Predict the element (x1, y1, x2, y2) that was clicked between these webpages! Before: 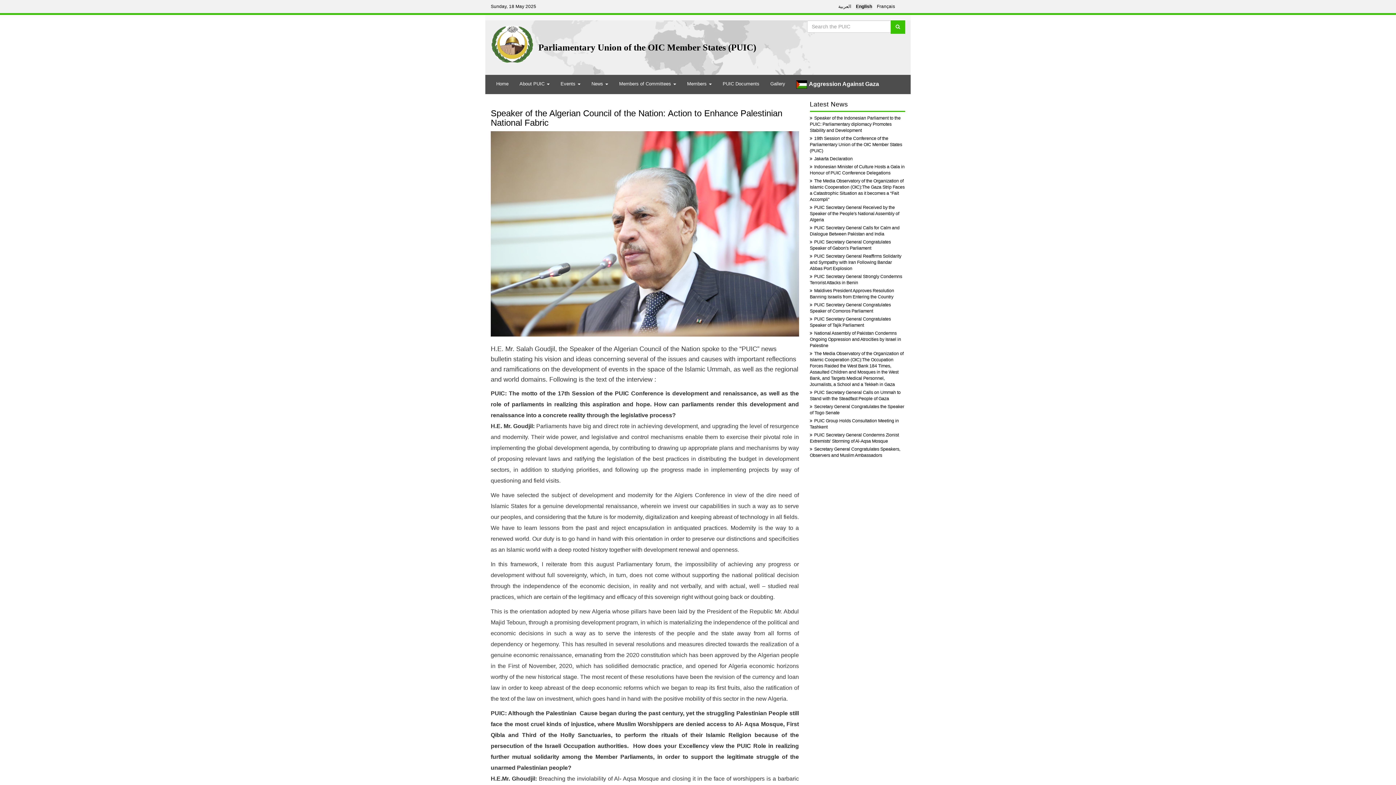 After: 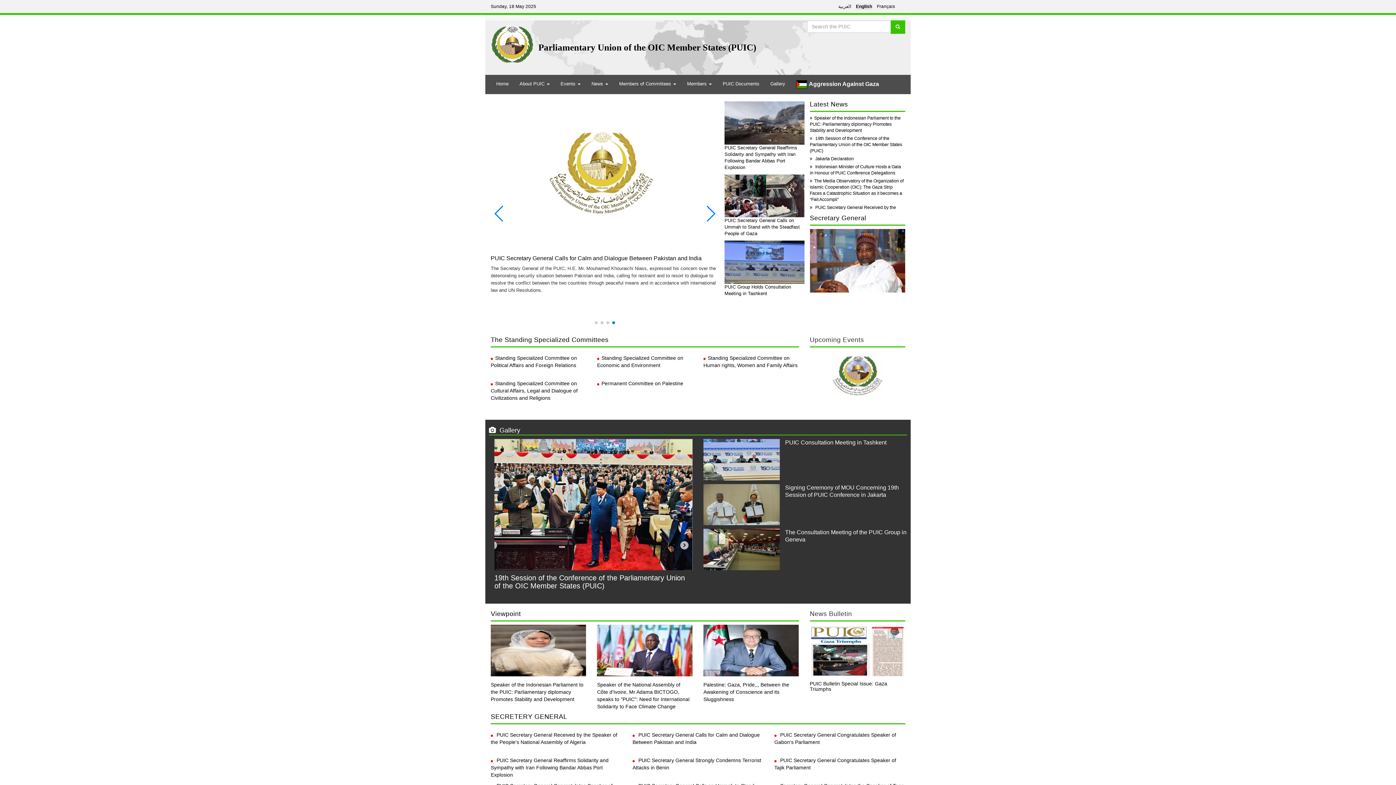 Action: bbox: (490, 74, 514, 93) label: Home